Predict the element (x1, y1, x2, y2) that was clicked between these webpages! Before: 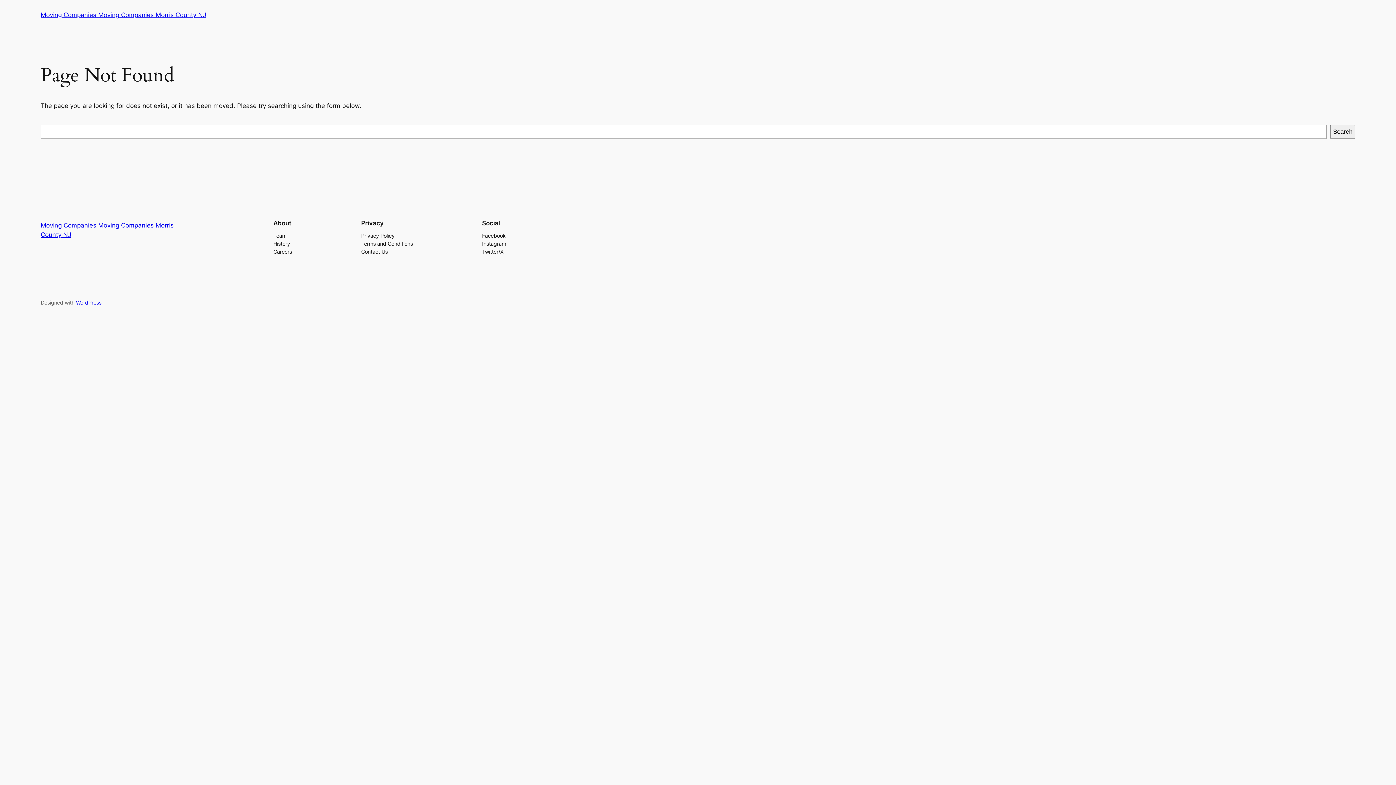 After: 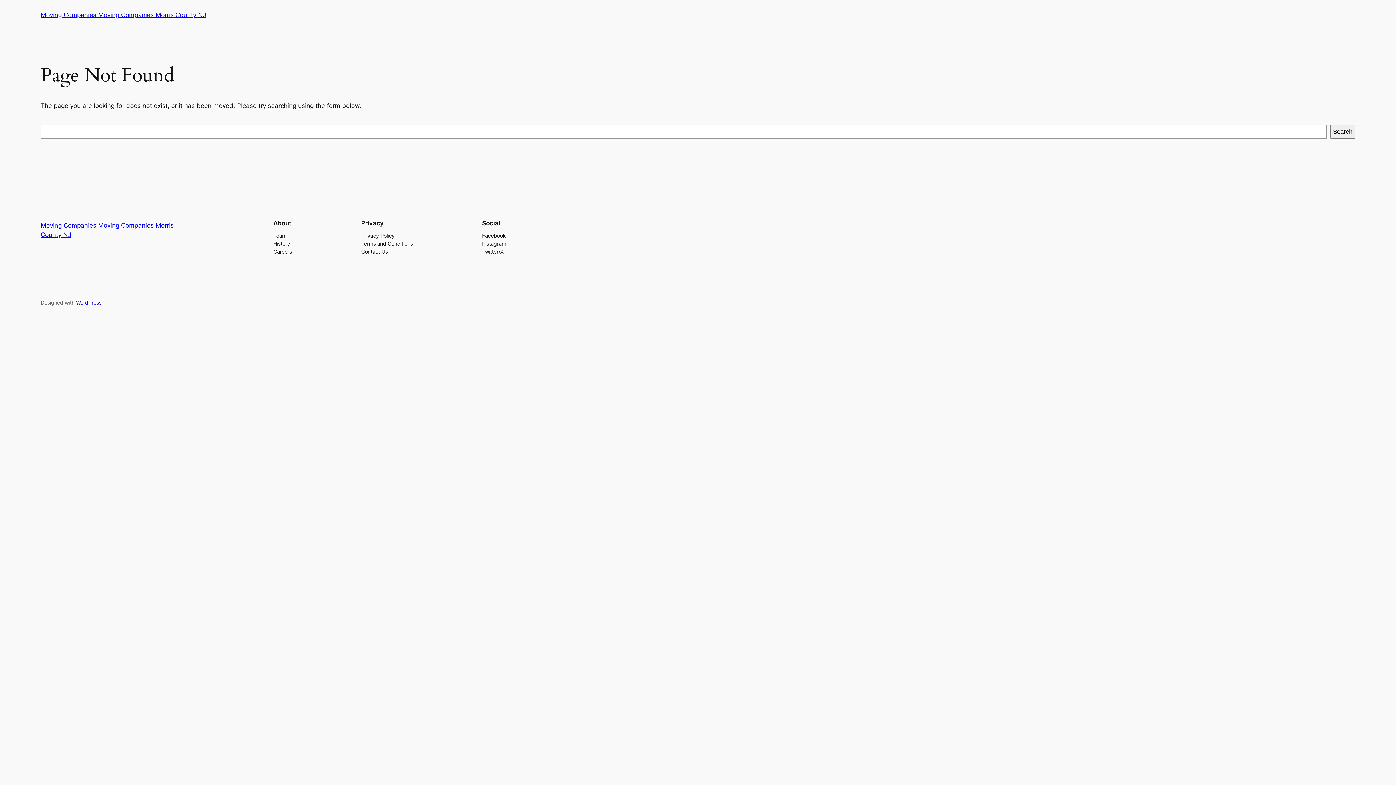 Action: bbox: (273, 247, 292, 255) label: Careers